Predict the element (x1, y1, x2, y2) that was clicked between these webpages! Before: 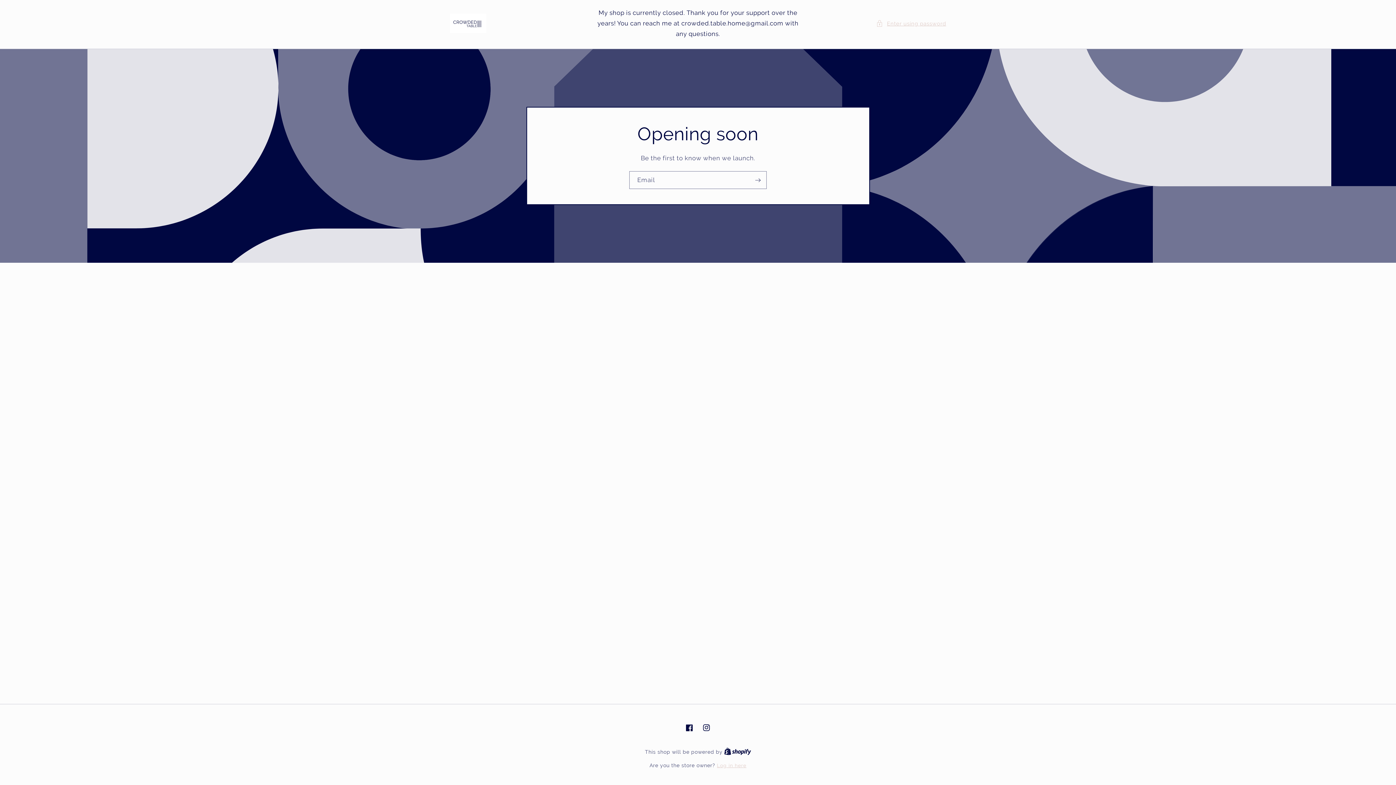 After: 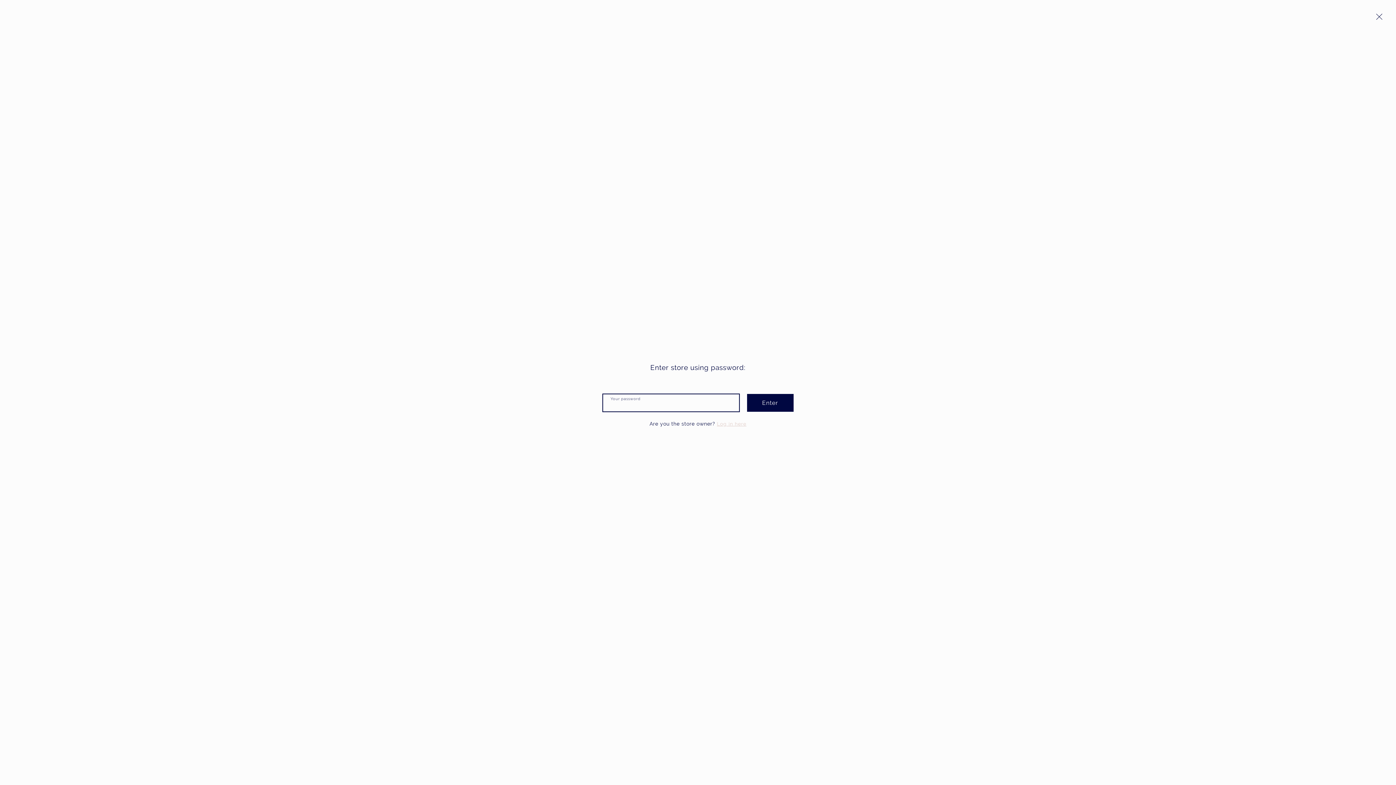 Action: label: Enter using password bbox: (876, 18, 946, 28)